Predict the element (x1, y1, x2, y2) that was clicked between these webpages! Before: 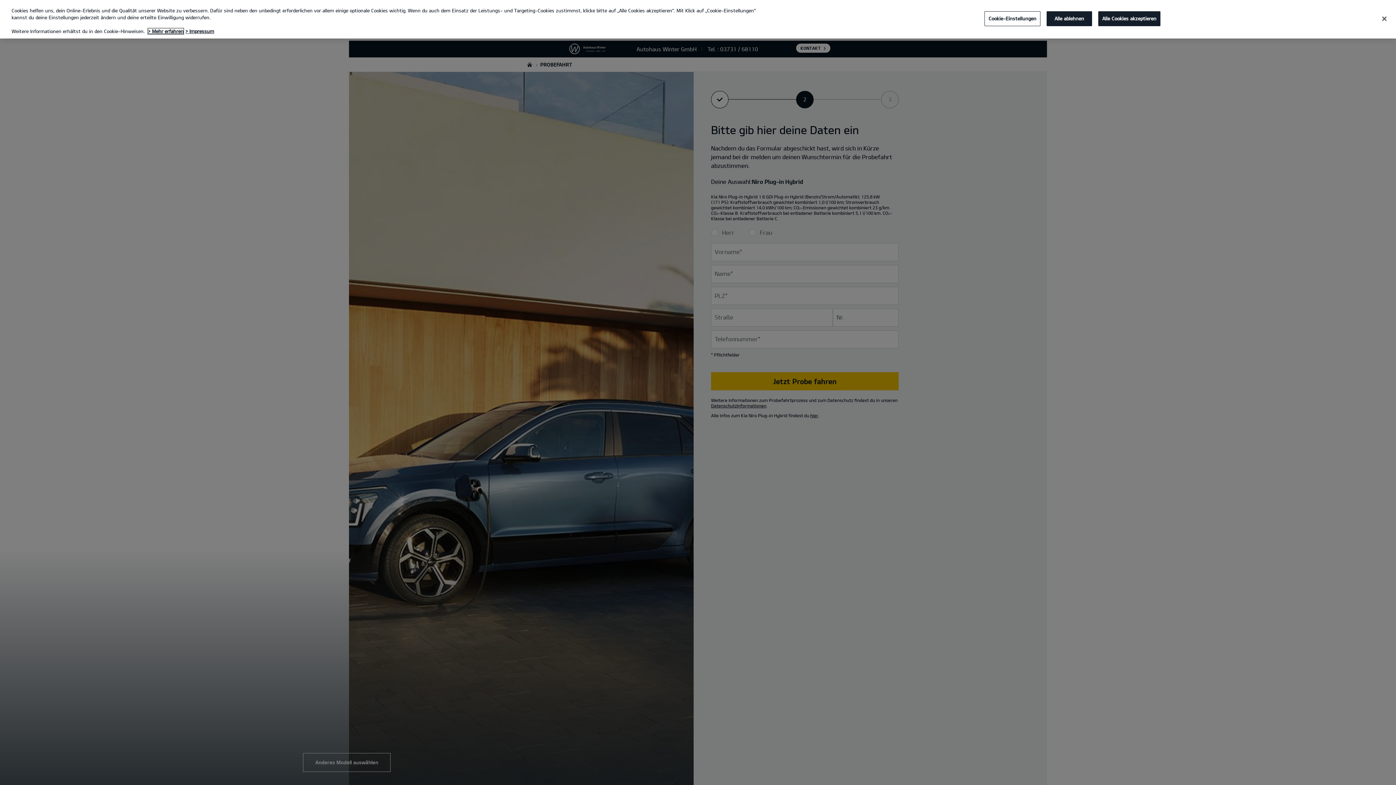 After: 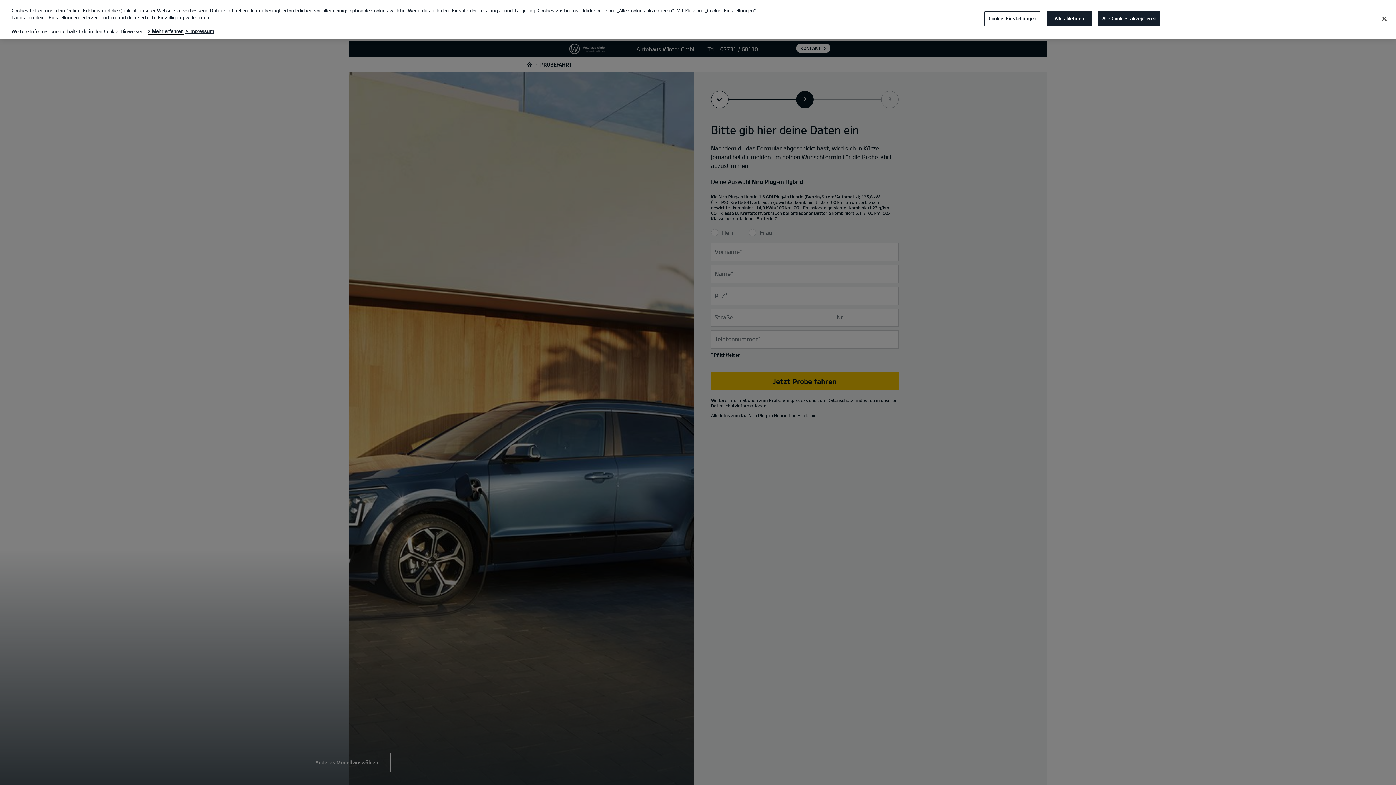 Action: bbox: (148, 28, 183, 34) label: Weitere Informationen zum Datenschutz, wird in neuer registerkarte geöffnet